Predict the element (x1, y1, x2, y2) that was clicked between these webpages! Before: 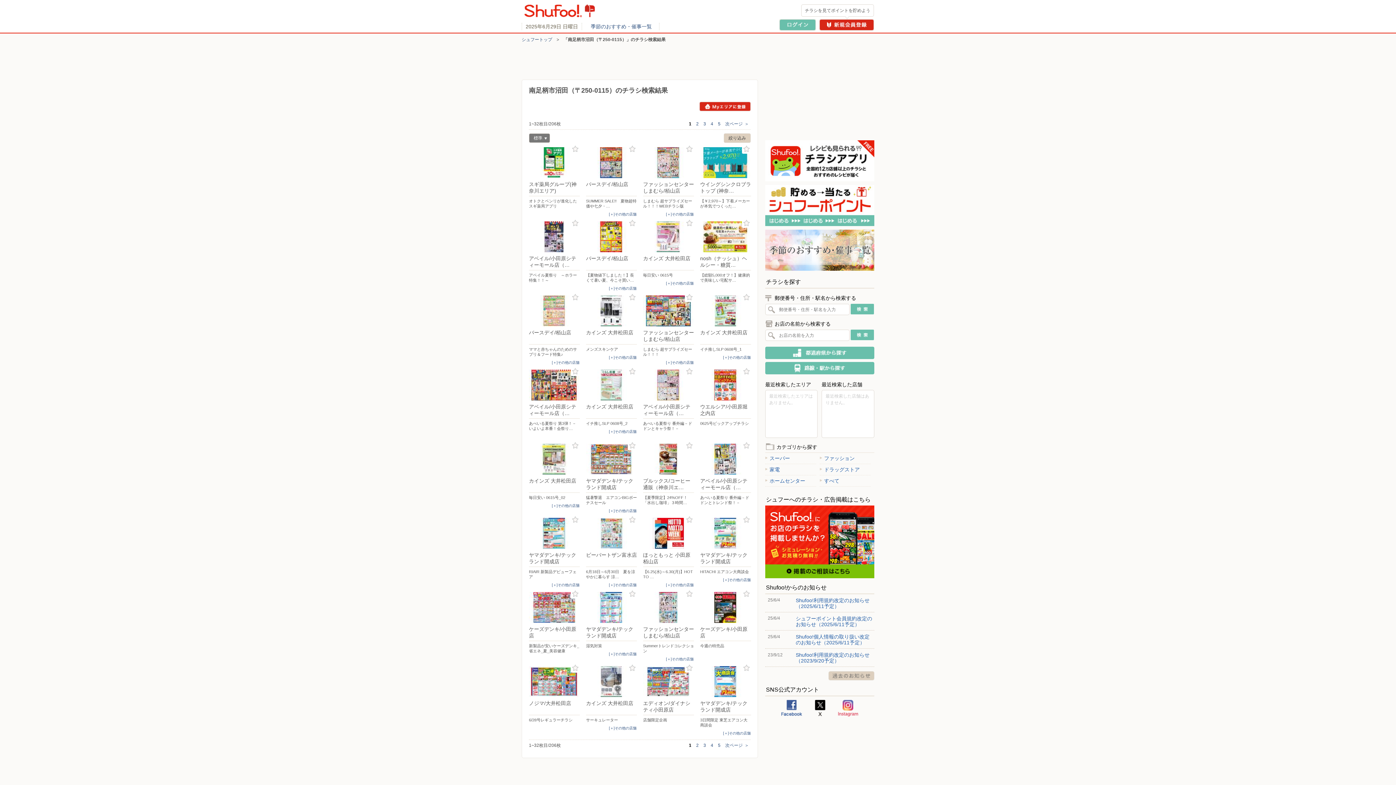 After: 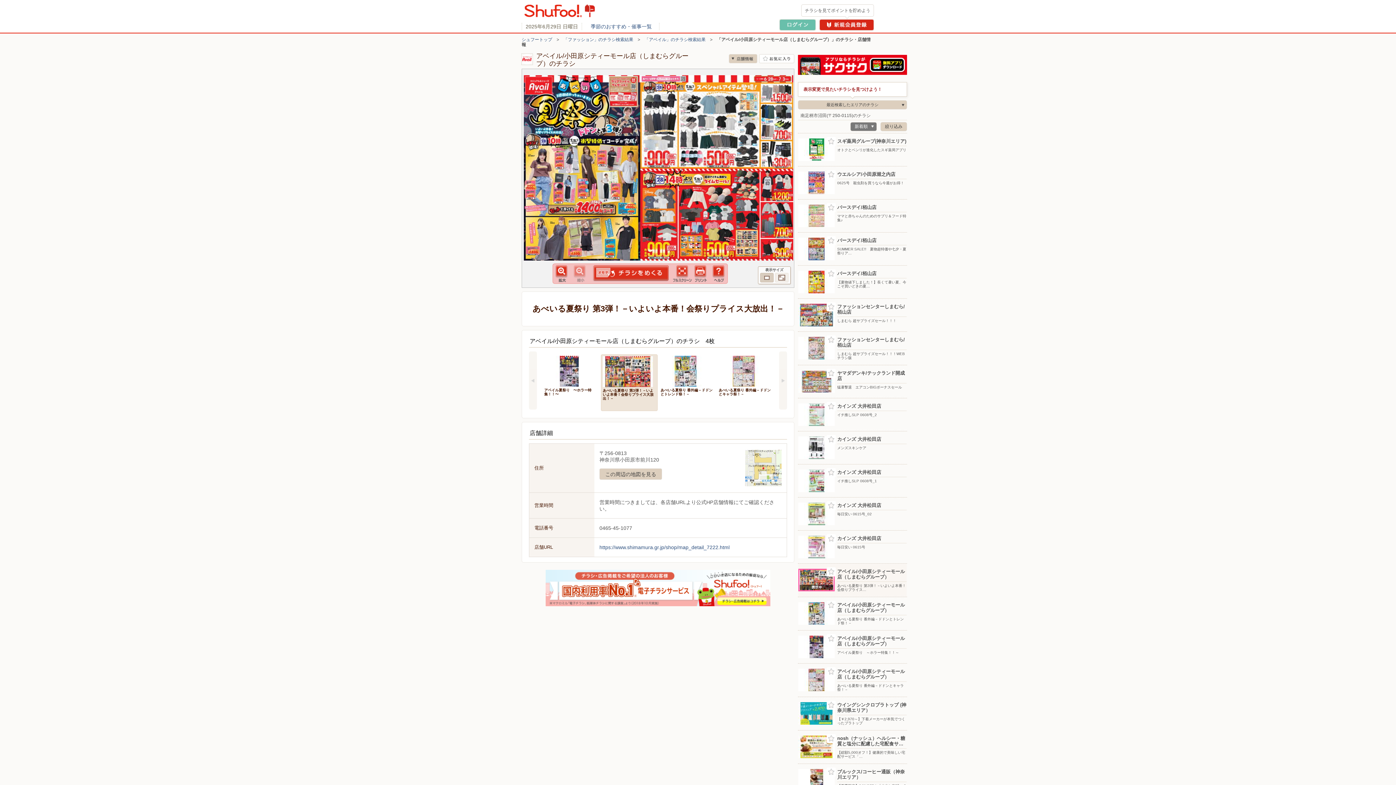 Action: label: アベイル/小田原シティーモール店（…
あべいる夏祭り 第3弾！－いよいよ本番！会祭り… bbox: (529, 369, 580, 434)